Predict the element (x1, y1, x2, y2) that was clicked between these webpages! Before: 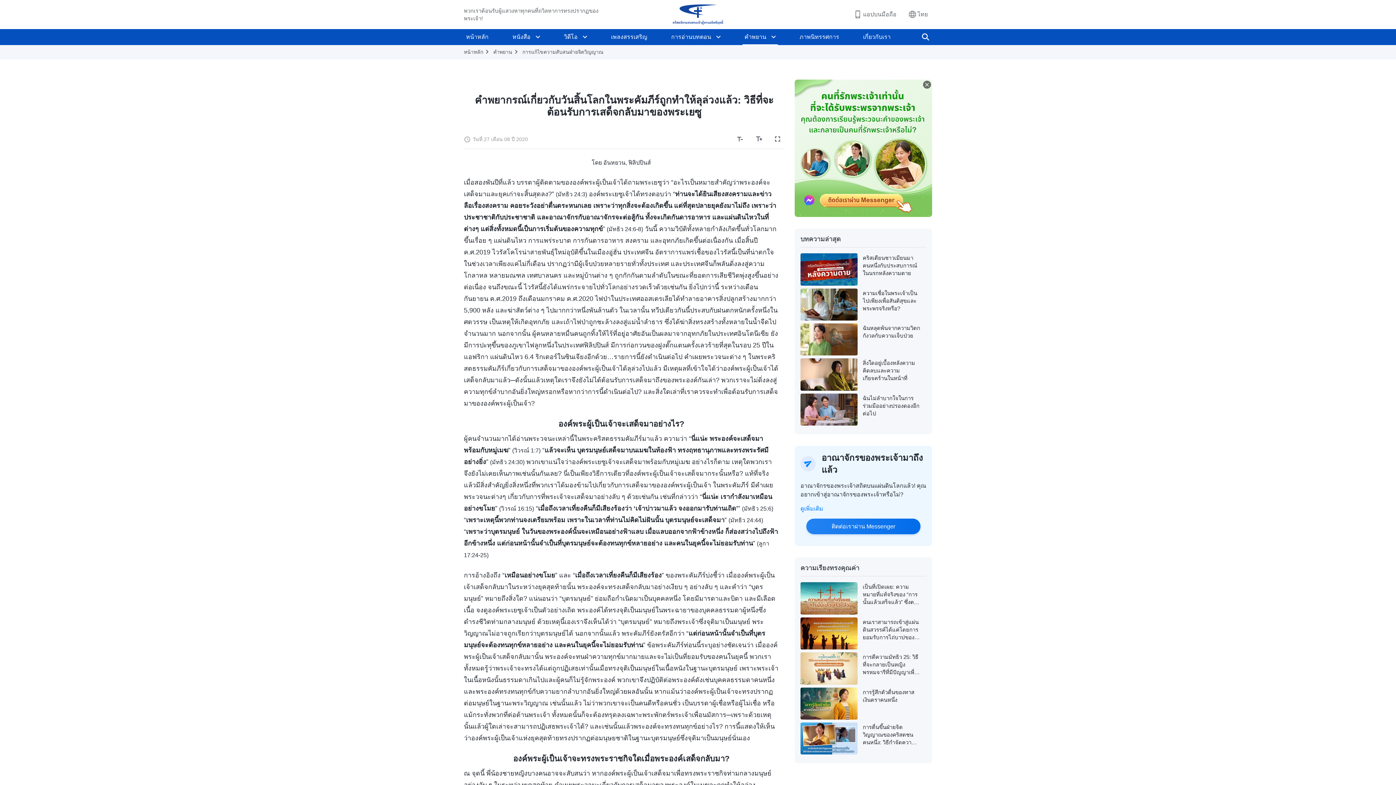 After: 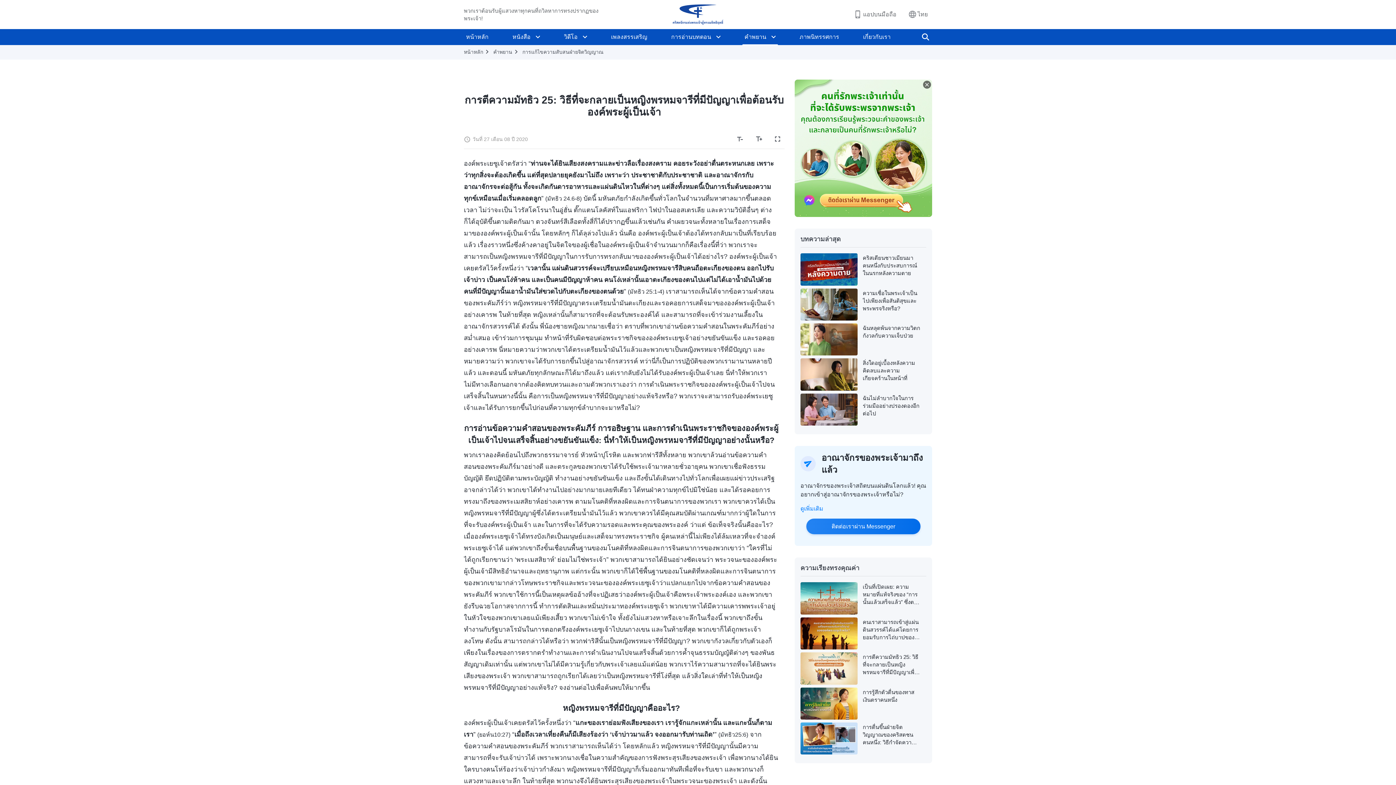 Action: label: การตีความมัทธิว 25: วิธีที่จะกลายเป็นหญิงพรหมจารีที่มีปัญญาเพื่อต้อนรับองค์พระผู้เป็นเจ้า bbox: (862, 653, 920, 676)